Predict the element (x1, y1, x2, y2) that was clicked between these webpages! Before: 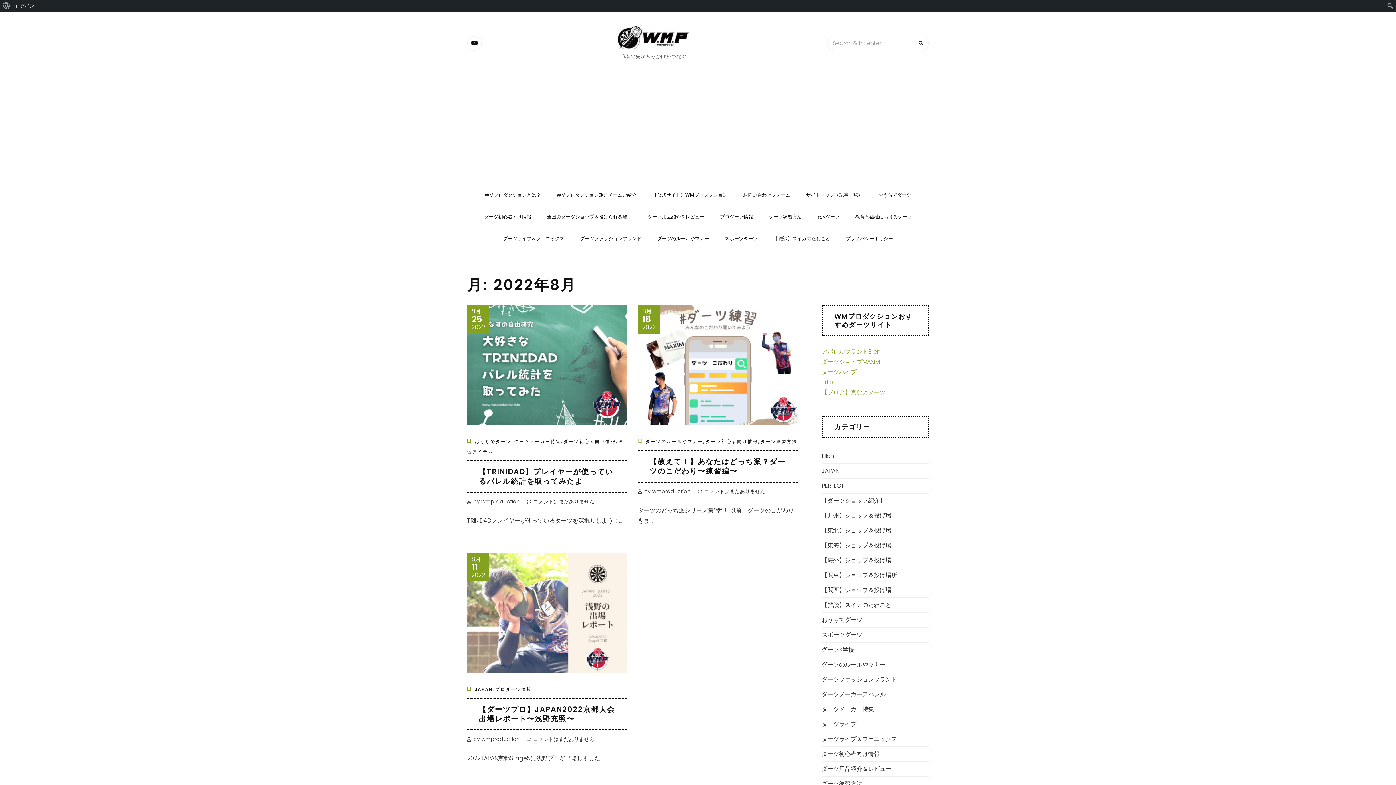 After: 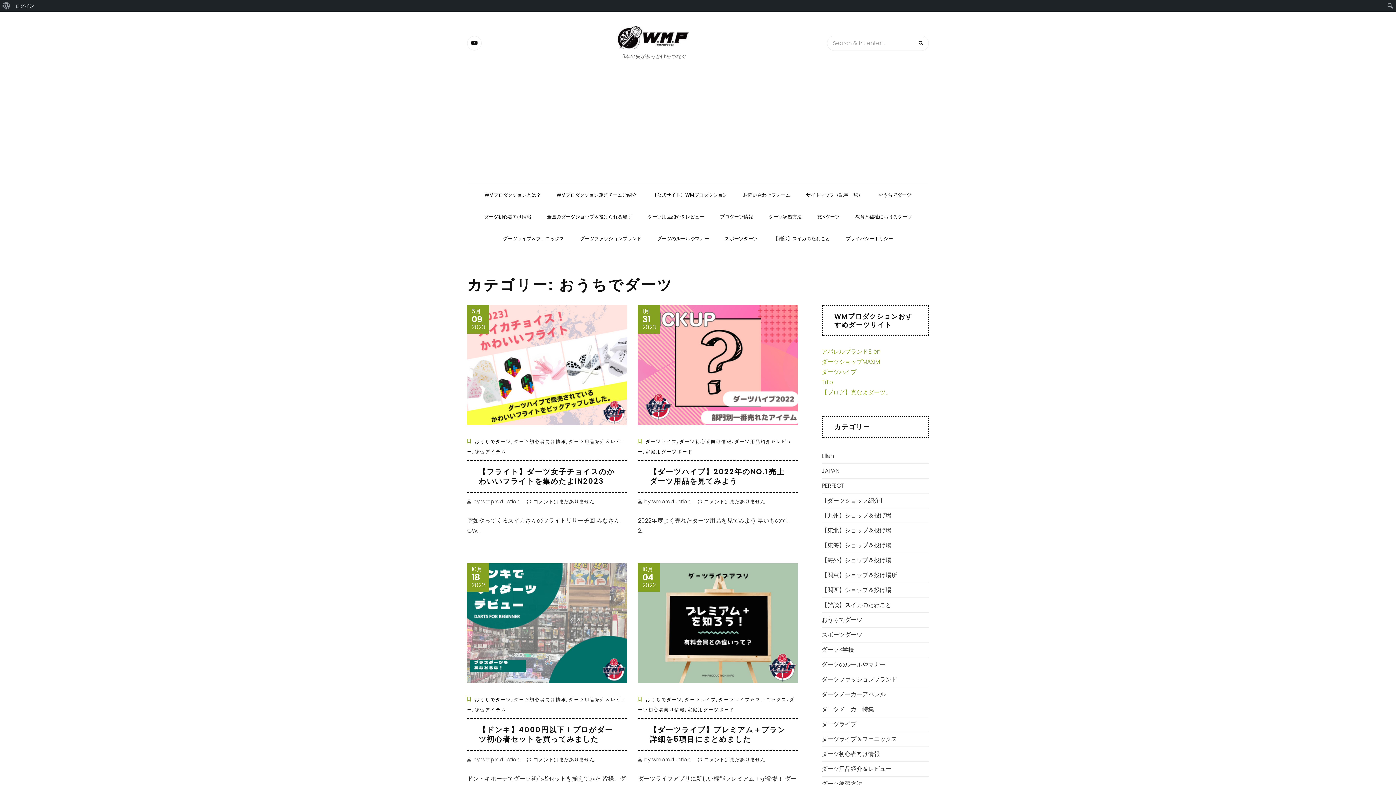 Action: label: おうちでダーツ bbox: (474, 438, 511, 444)